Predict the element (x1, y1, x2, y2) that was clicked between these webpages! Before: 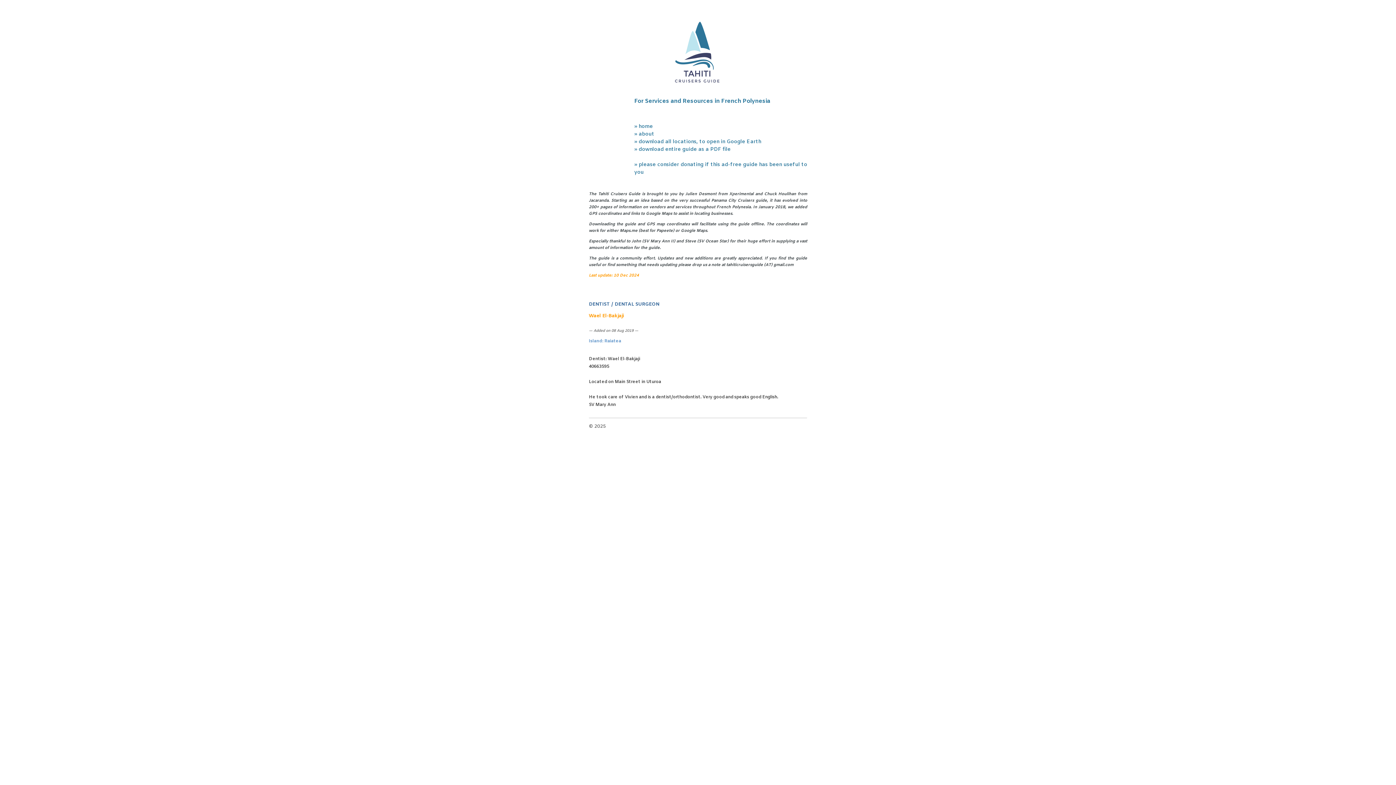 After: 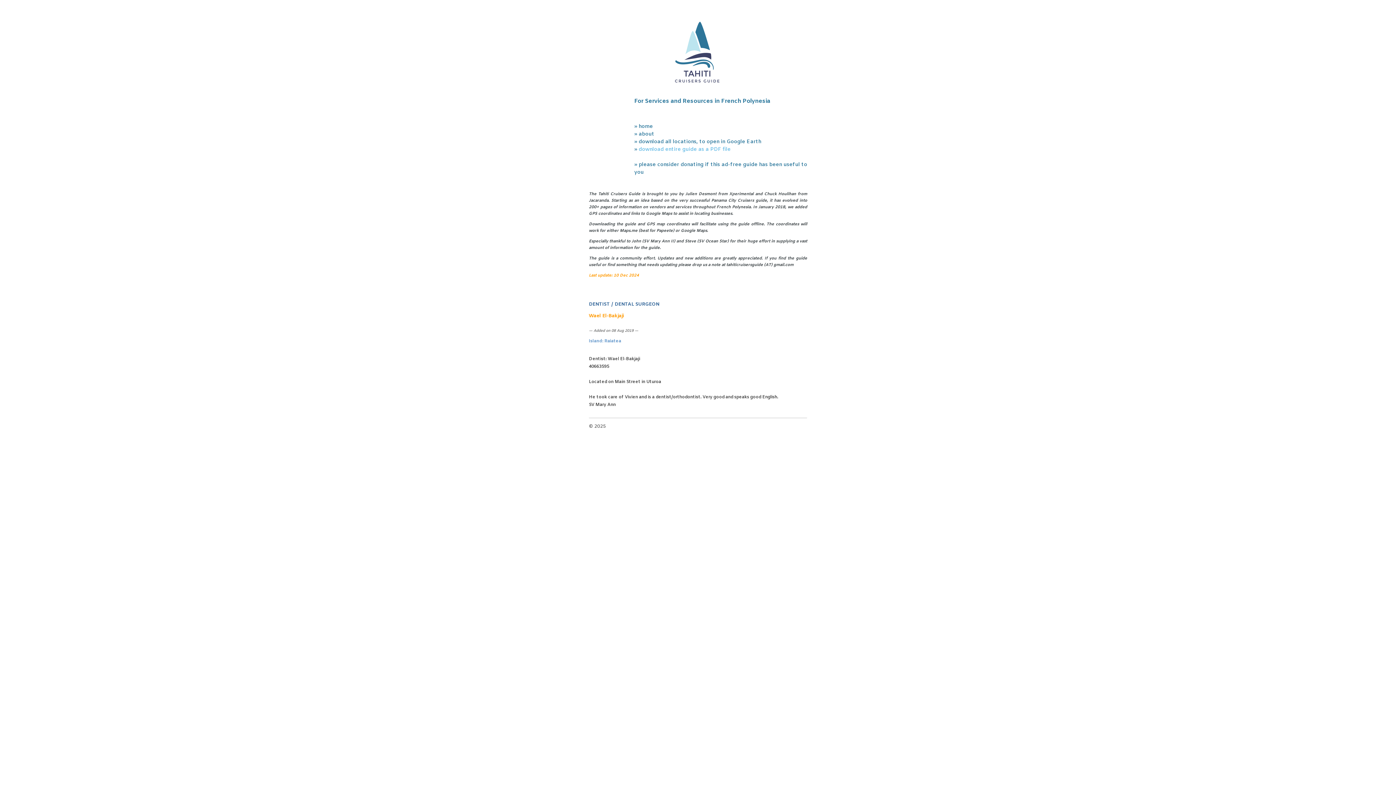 Action: label: download entire guide as a PDF file bbox: (634, 146, 730, 153)